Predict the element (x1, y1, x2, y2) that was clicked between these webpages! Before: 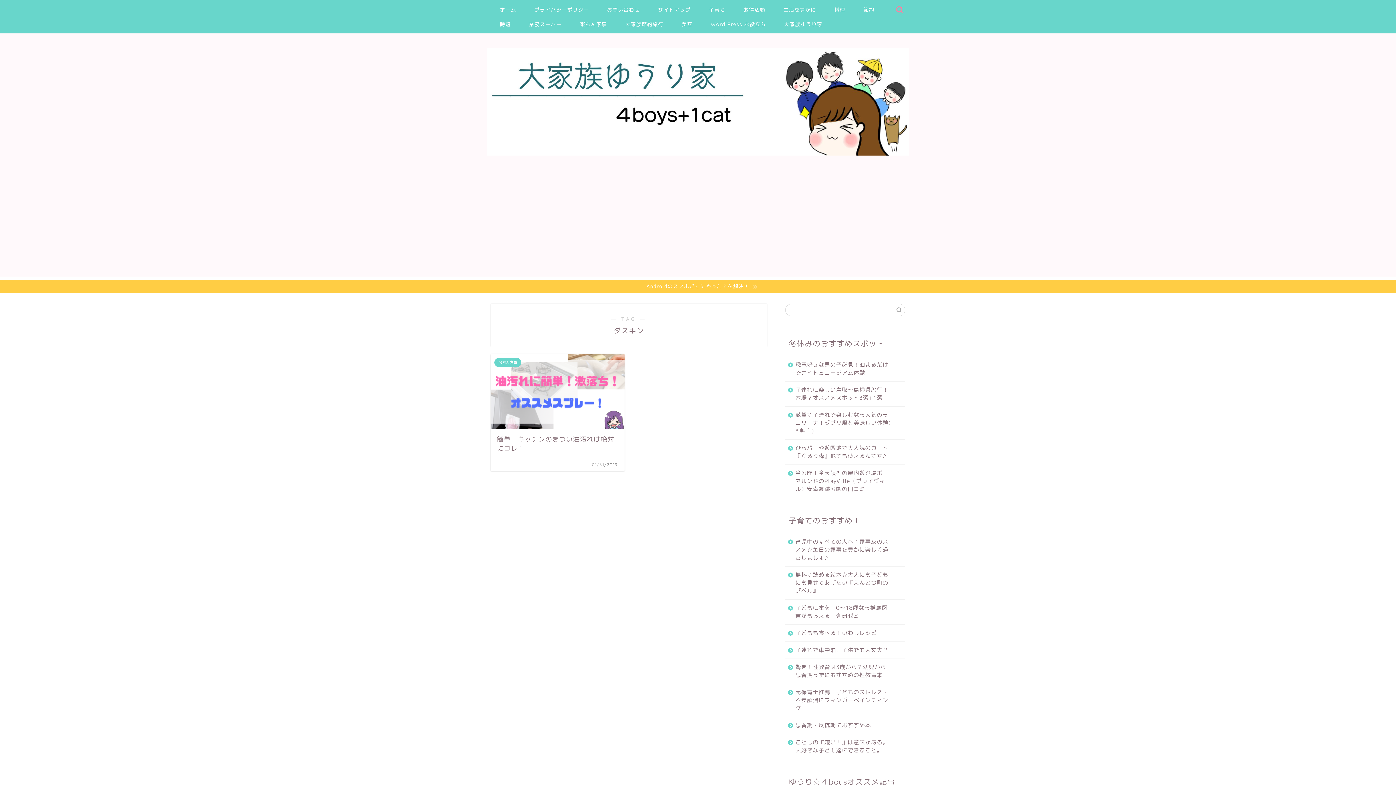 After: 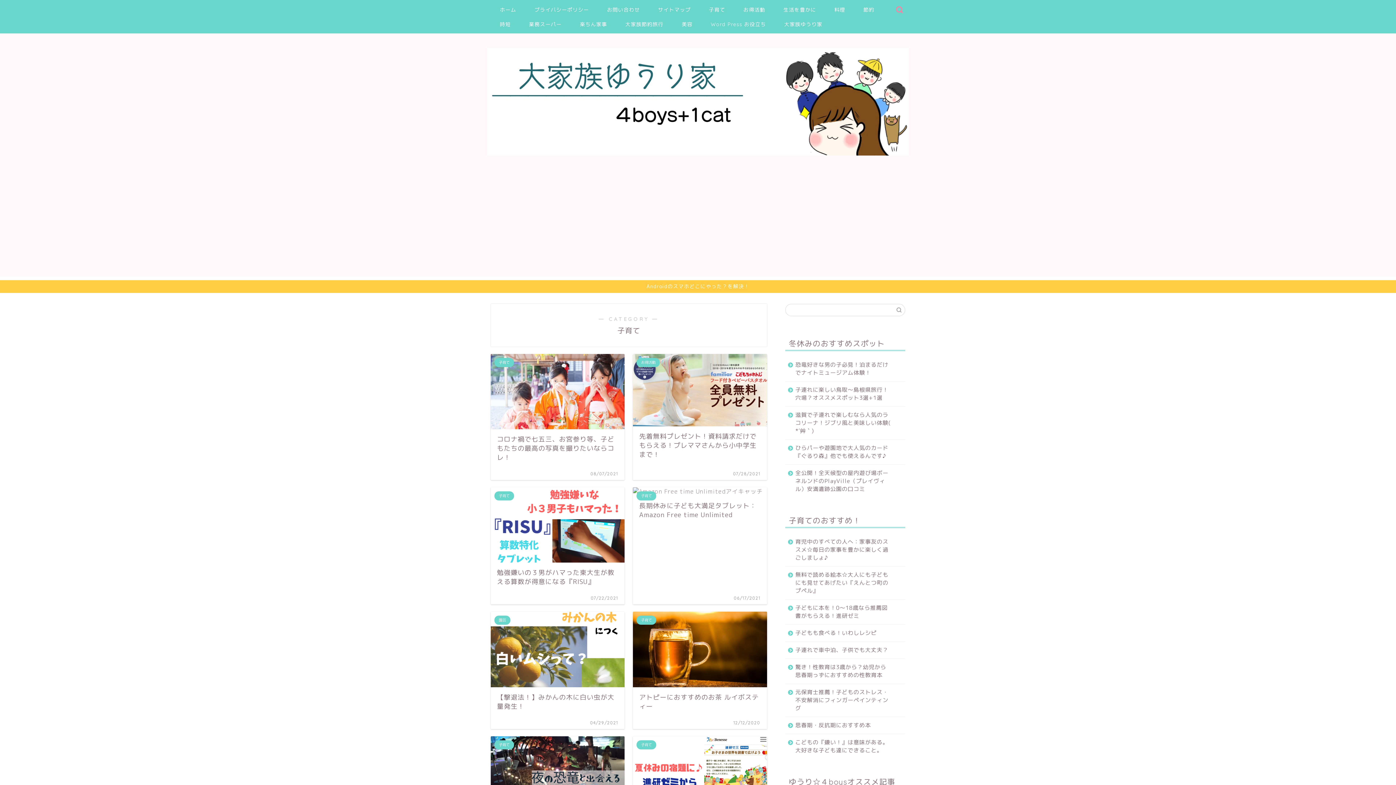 Action: label: 子育て bbox: (700, 4, 734, 18)